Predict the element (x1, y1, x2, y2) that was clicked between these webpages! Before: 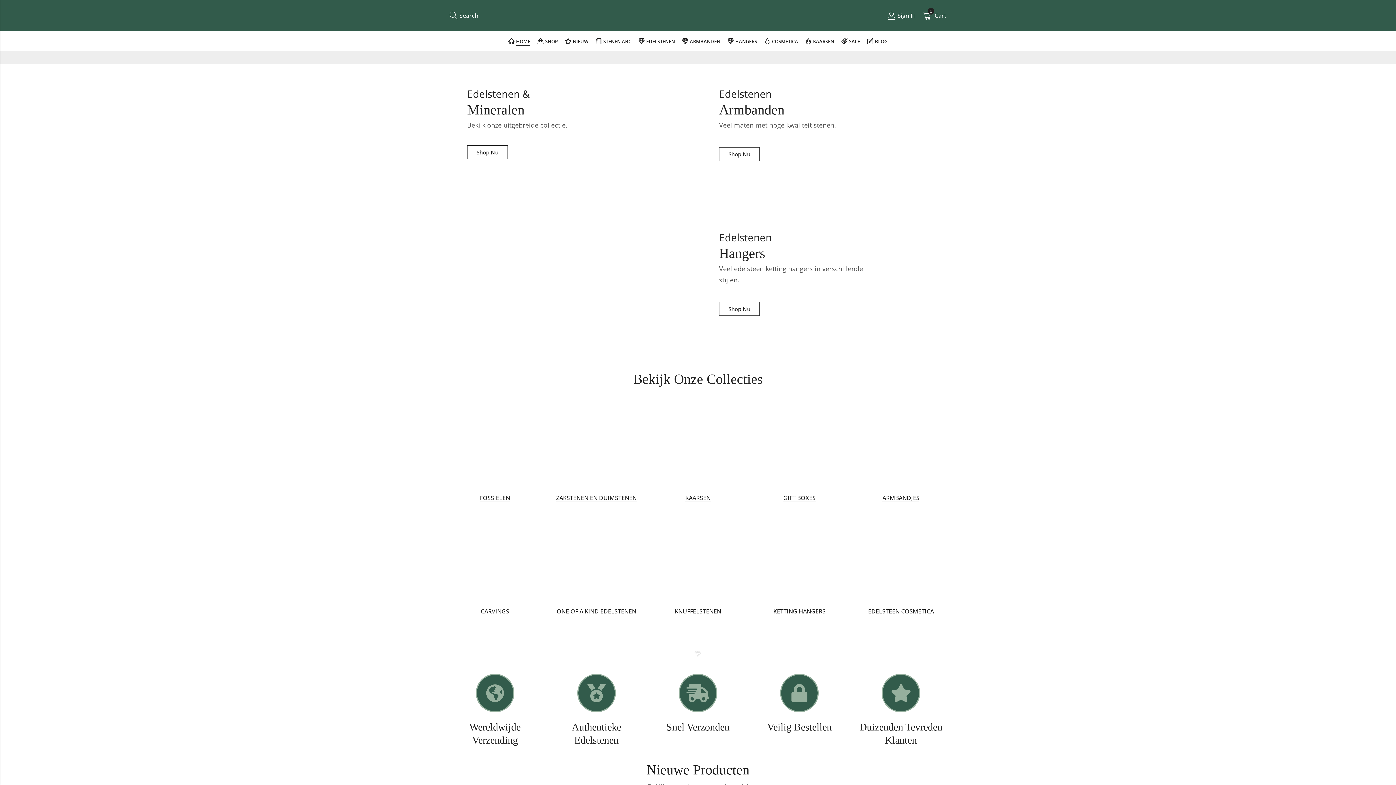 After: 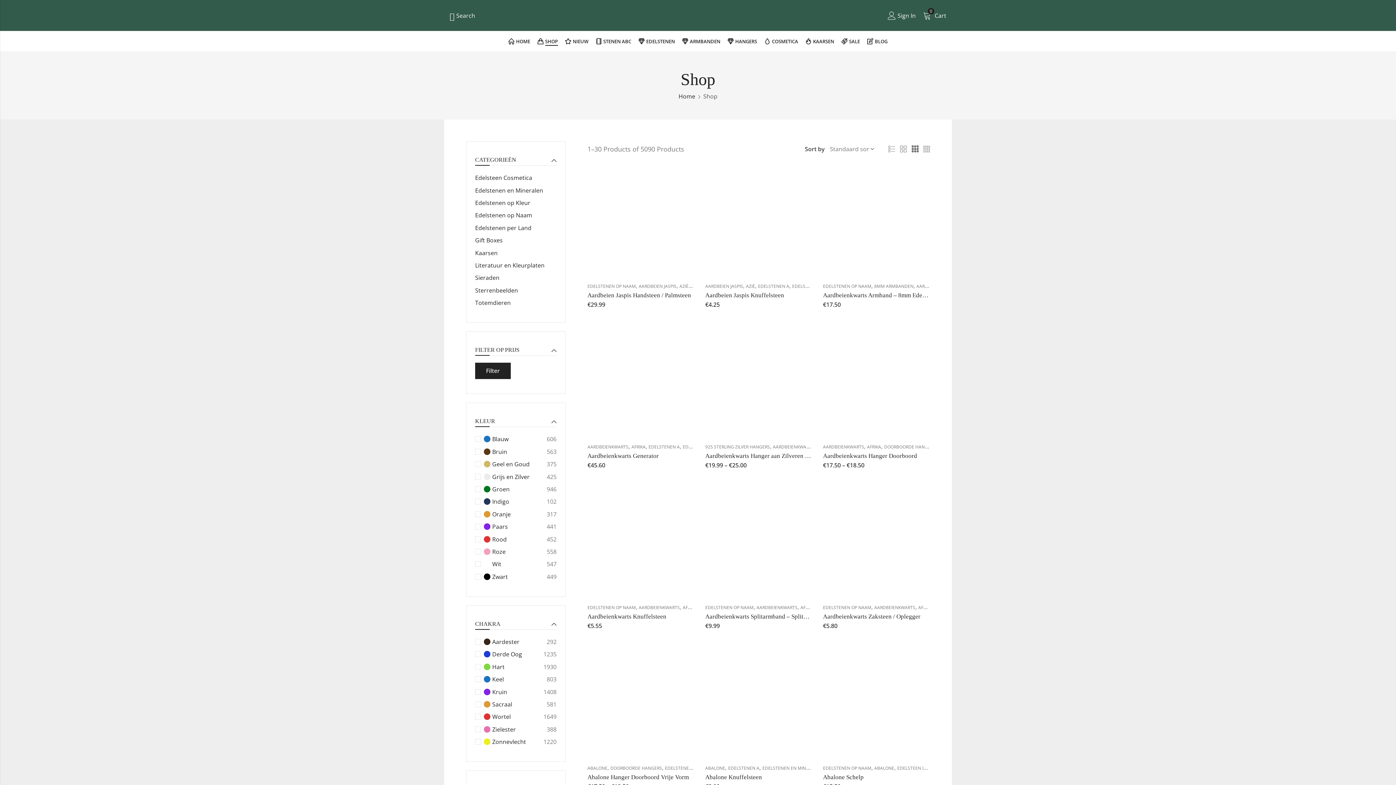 Action: label: SHOP bbox: (534, 31, 561, 51)